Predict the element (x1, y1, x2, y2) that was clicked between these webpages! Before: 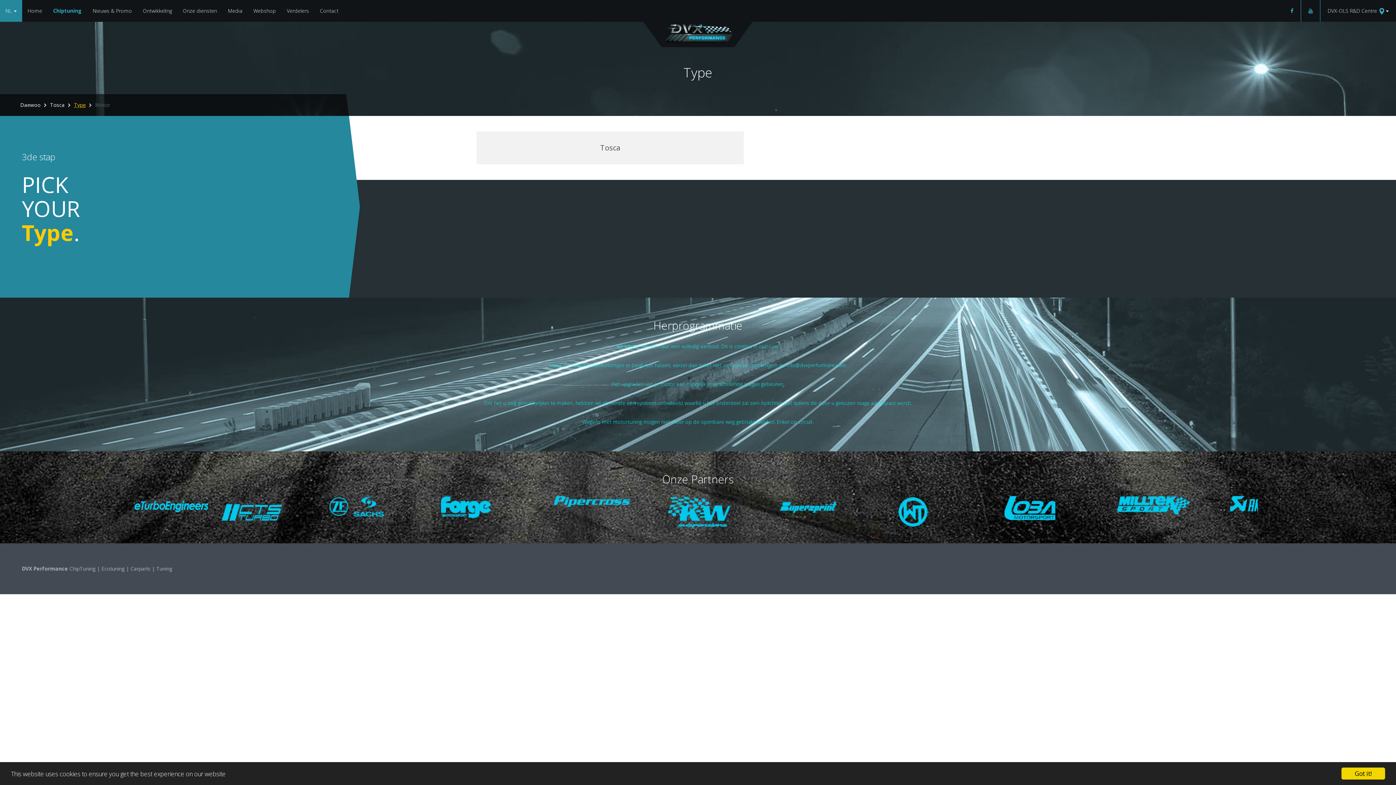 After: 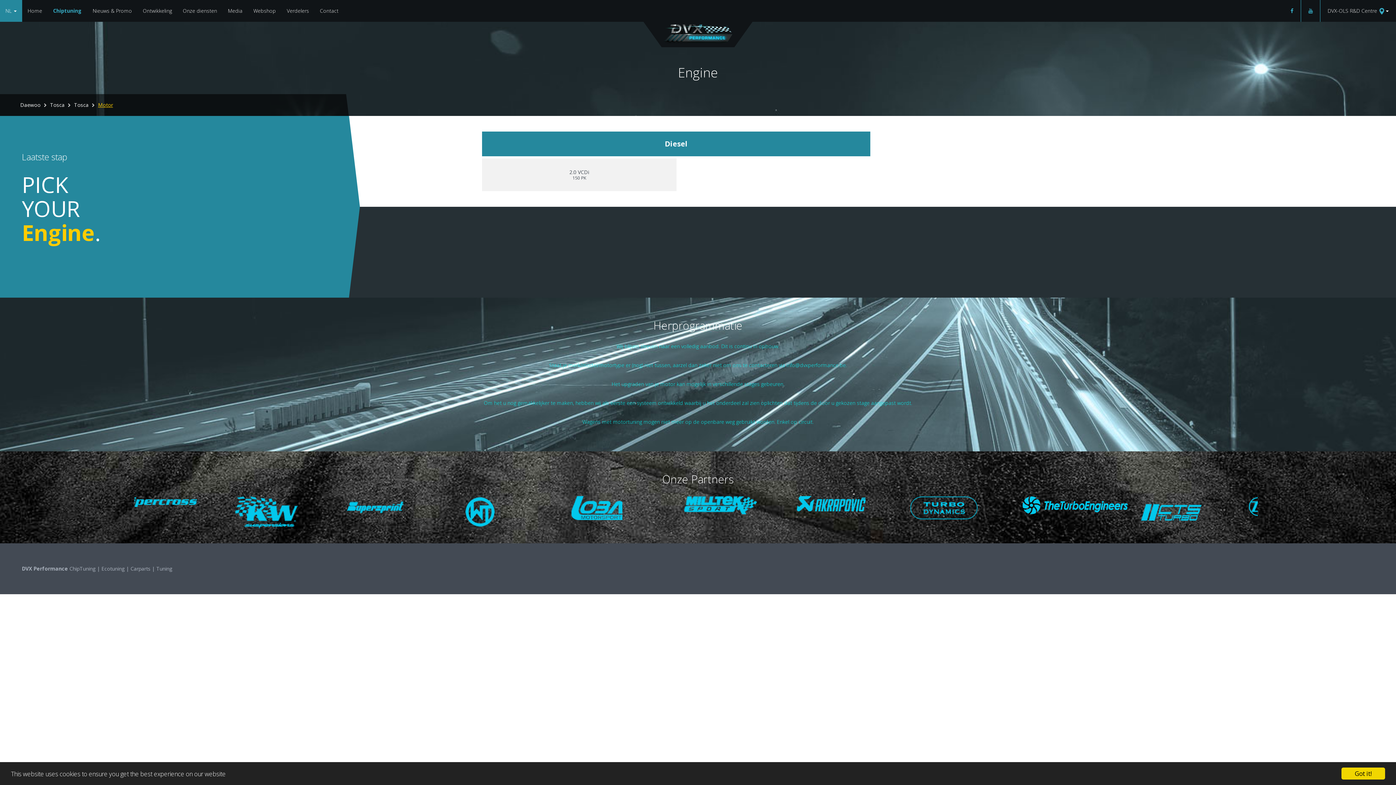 Action: bbox: (476, 131, 744, 164) label: Tosca